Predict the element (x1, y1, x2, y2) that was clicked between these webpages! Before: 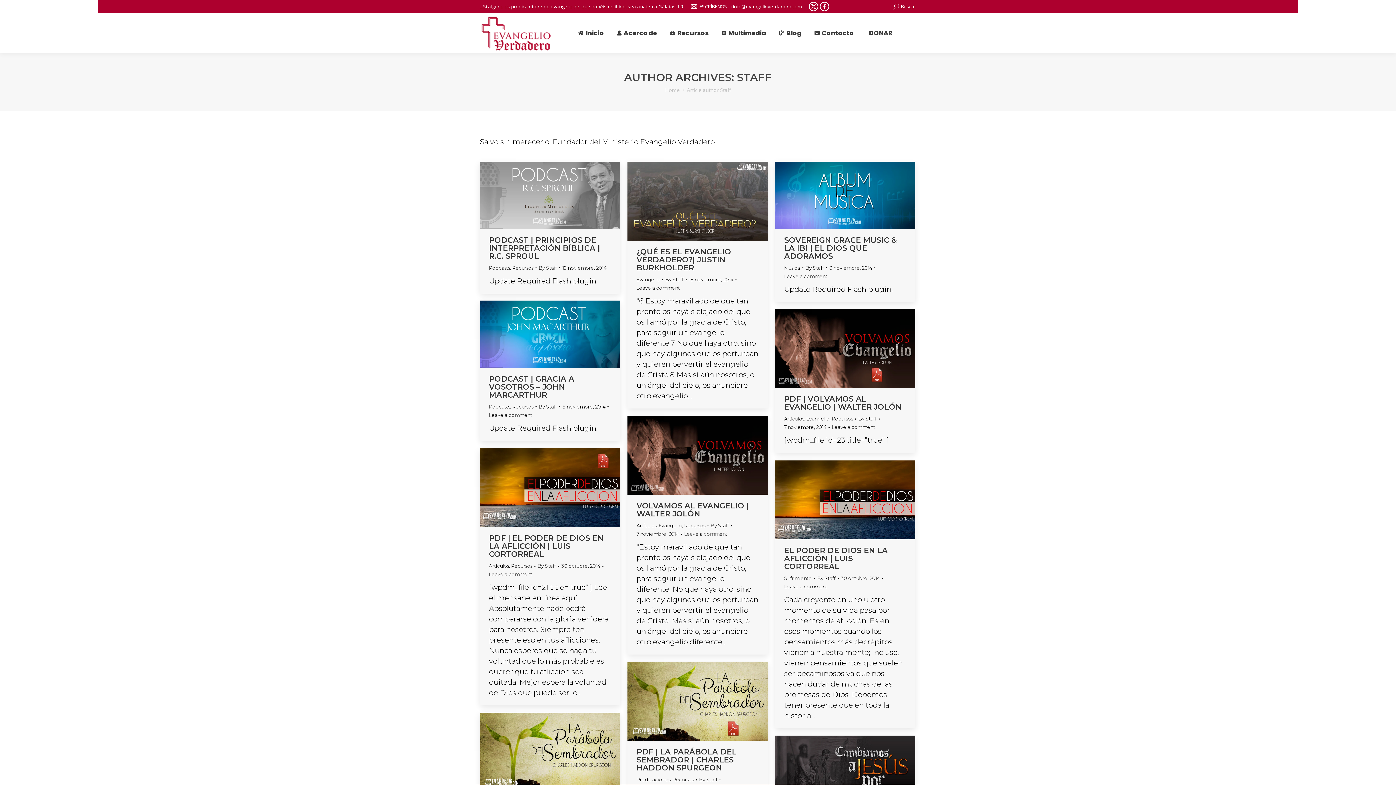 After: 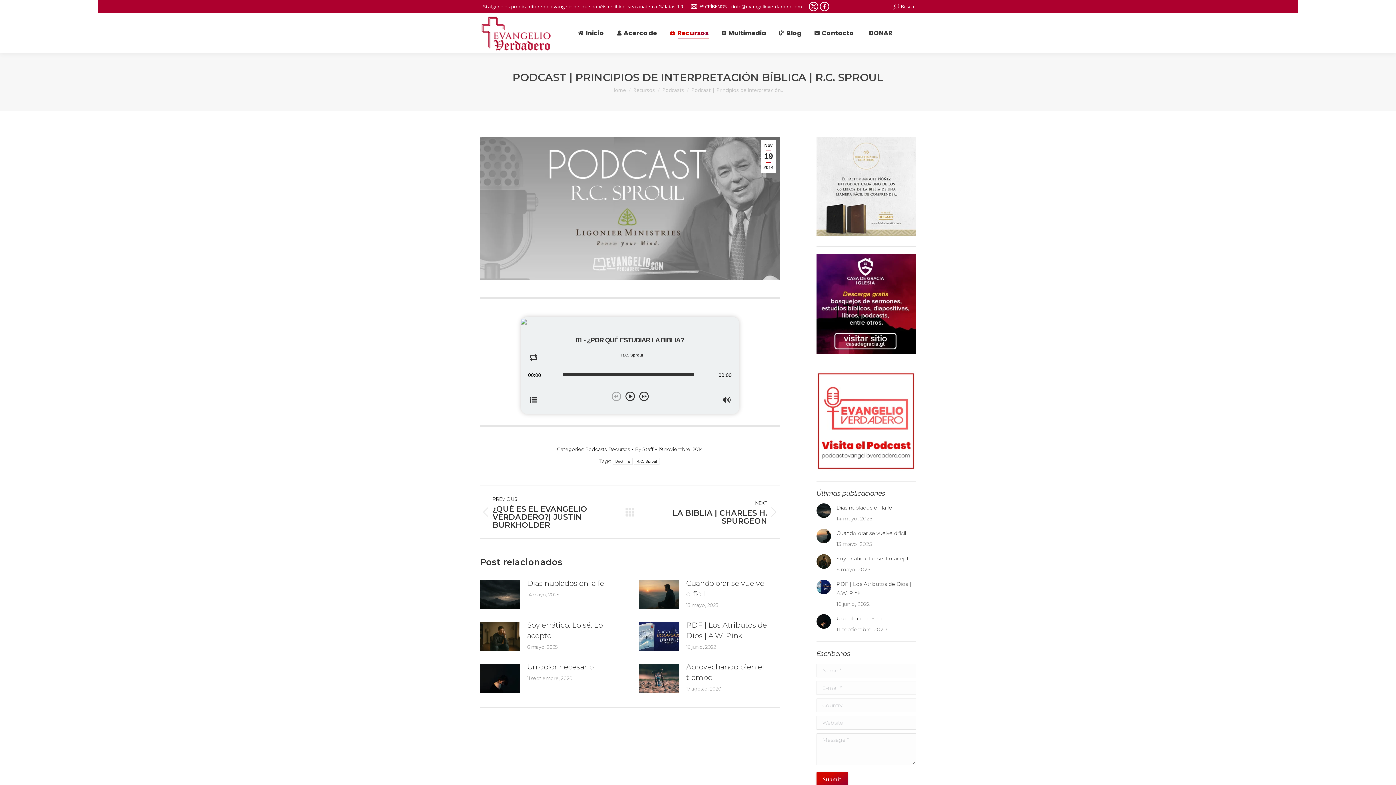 Action: bbox: (480, 161, 620, 228)